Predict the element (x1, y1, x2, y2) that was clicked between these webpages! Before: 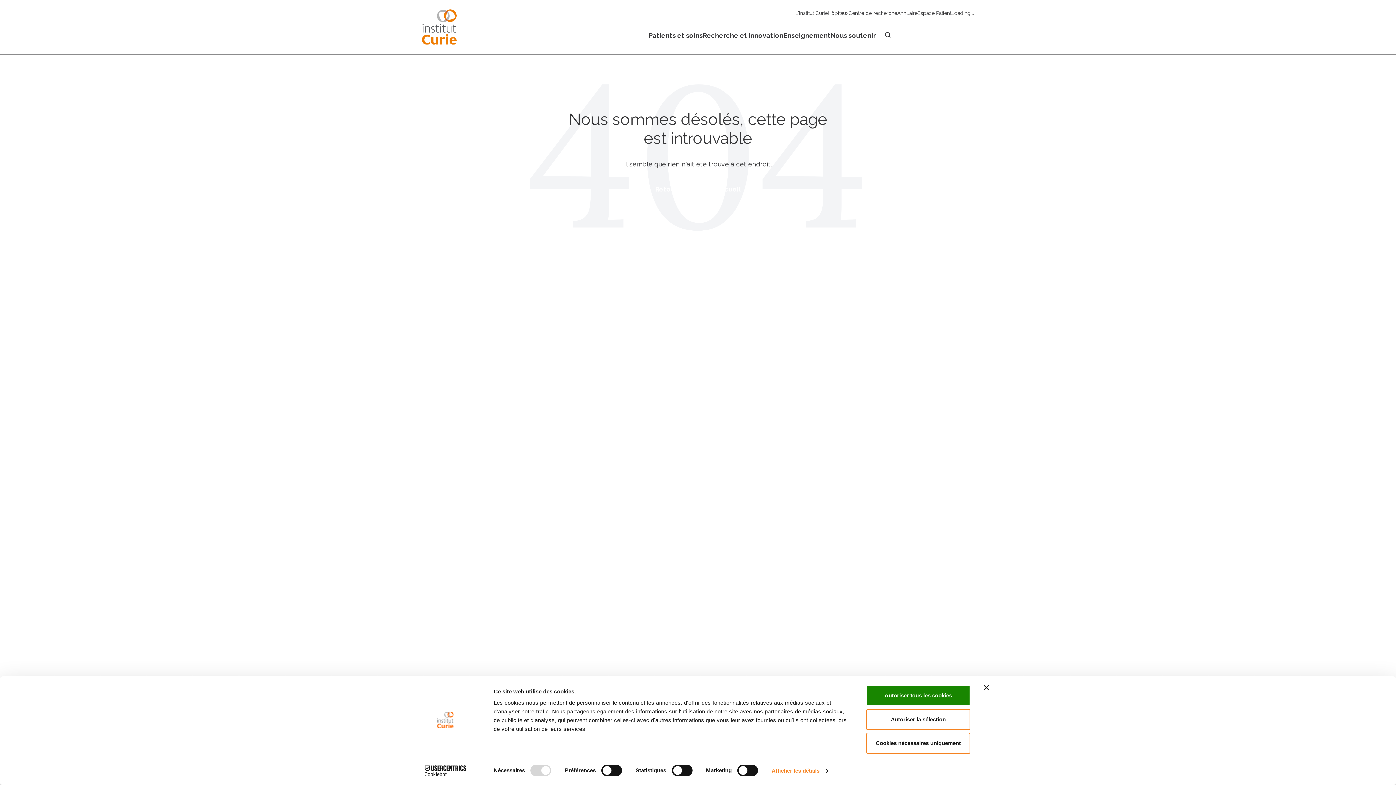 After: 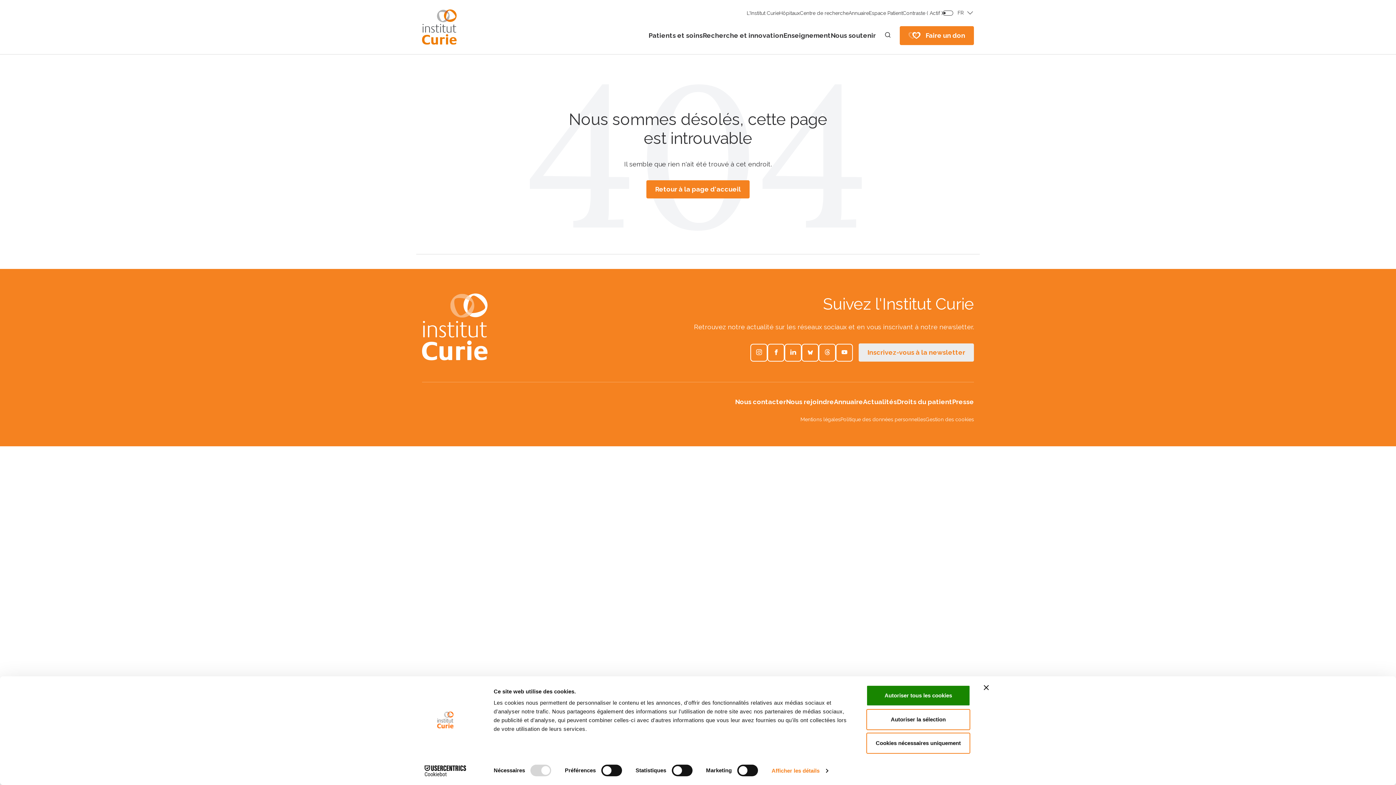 Action: bbox: (858, 343, 974, 361) label: Inscrivez-vous à la newsletter